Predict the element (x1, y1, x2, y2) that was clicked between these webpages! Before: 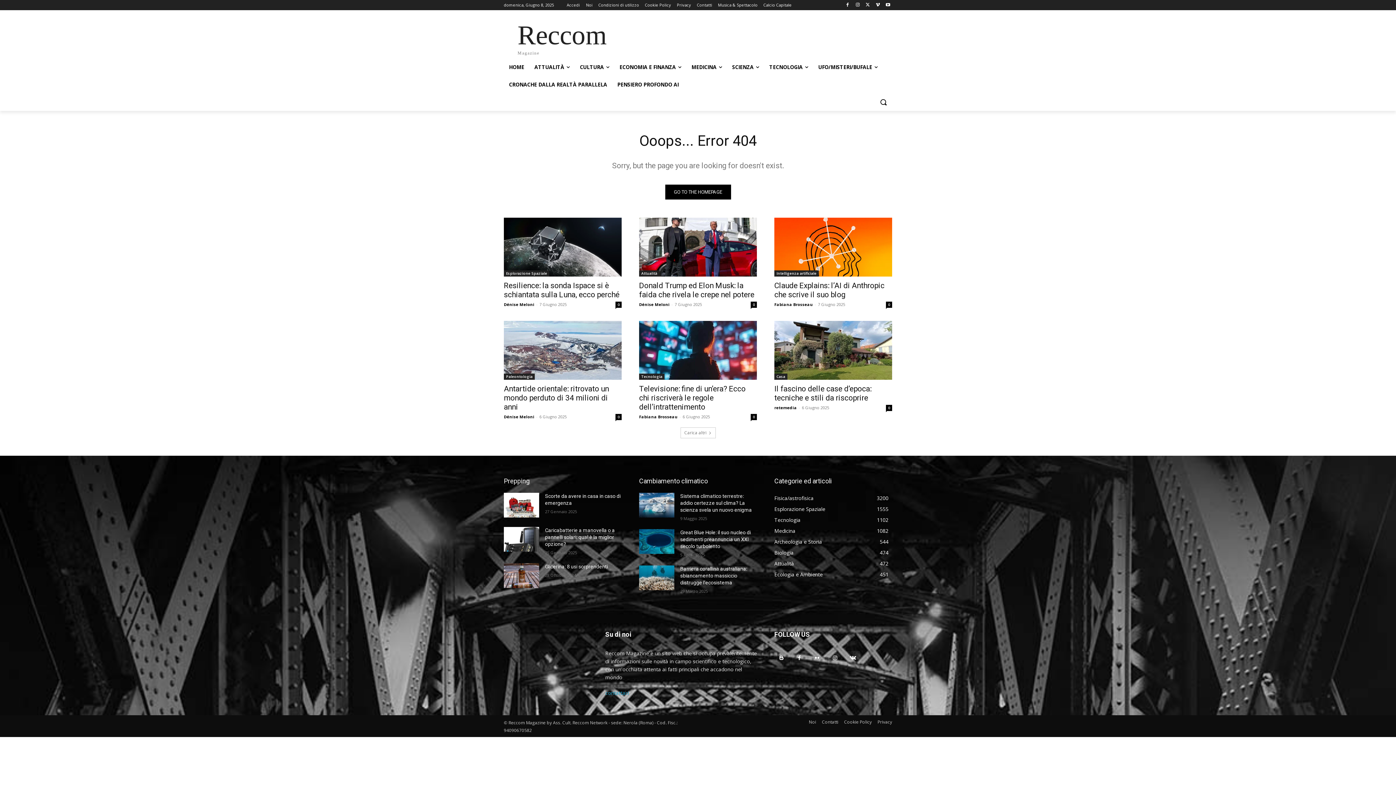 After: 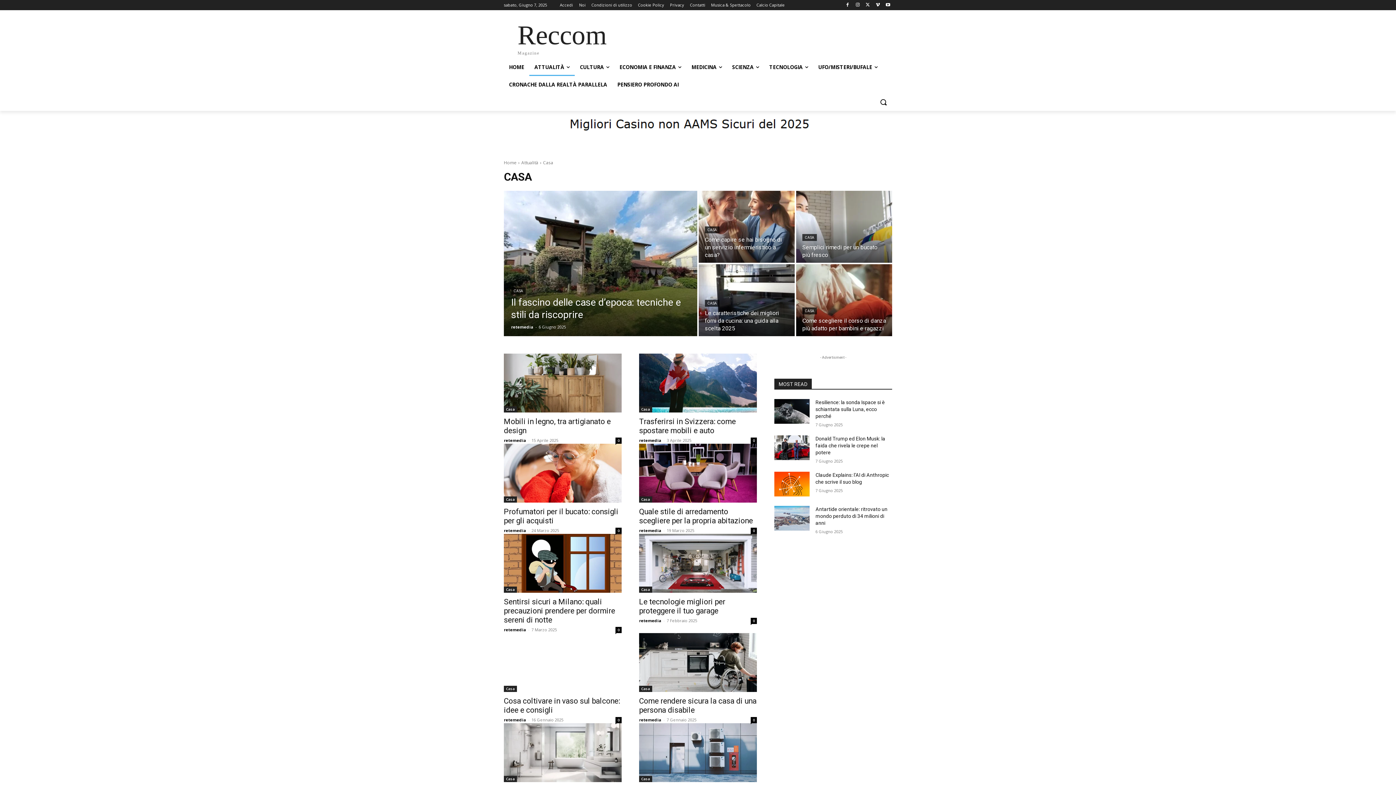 Action: label: Casa bbox: (774, 373, 787, 380)